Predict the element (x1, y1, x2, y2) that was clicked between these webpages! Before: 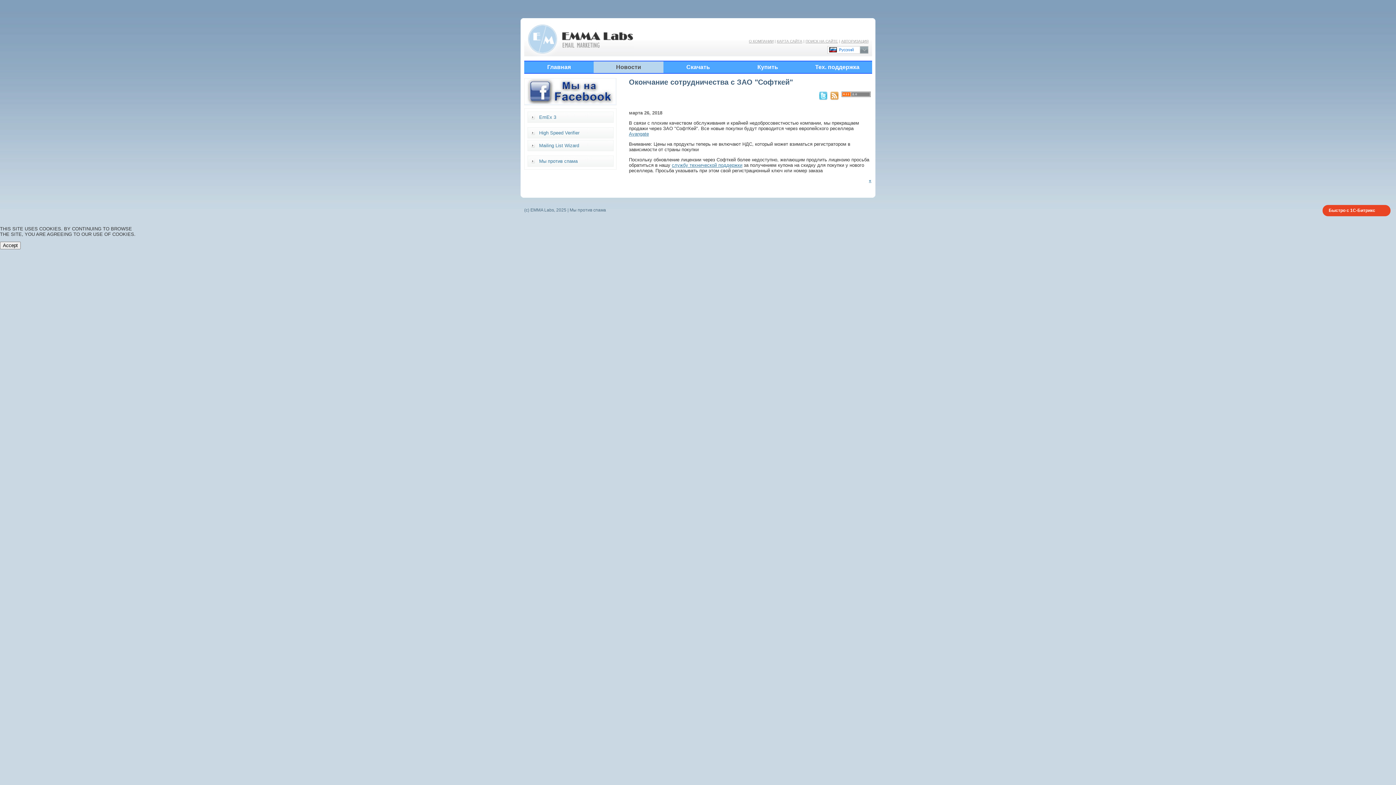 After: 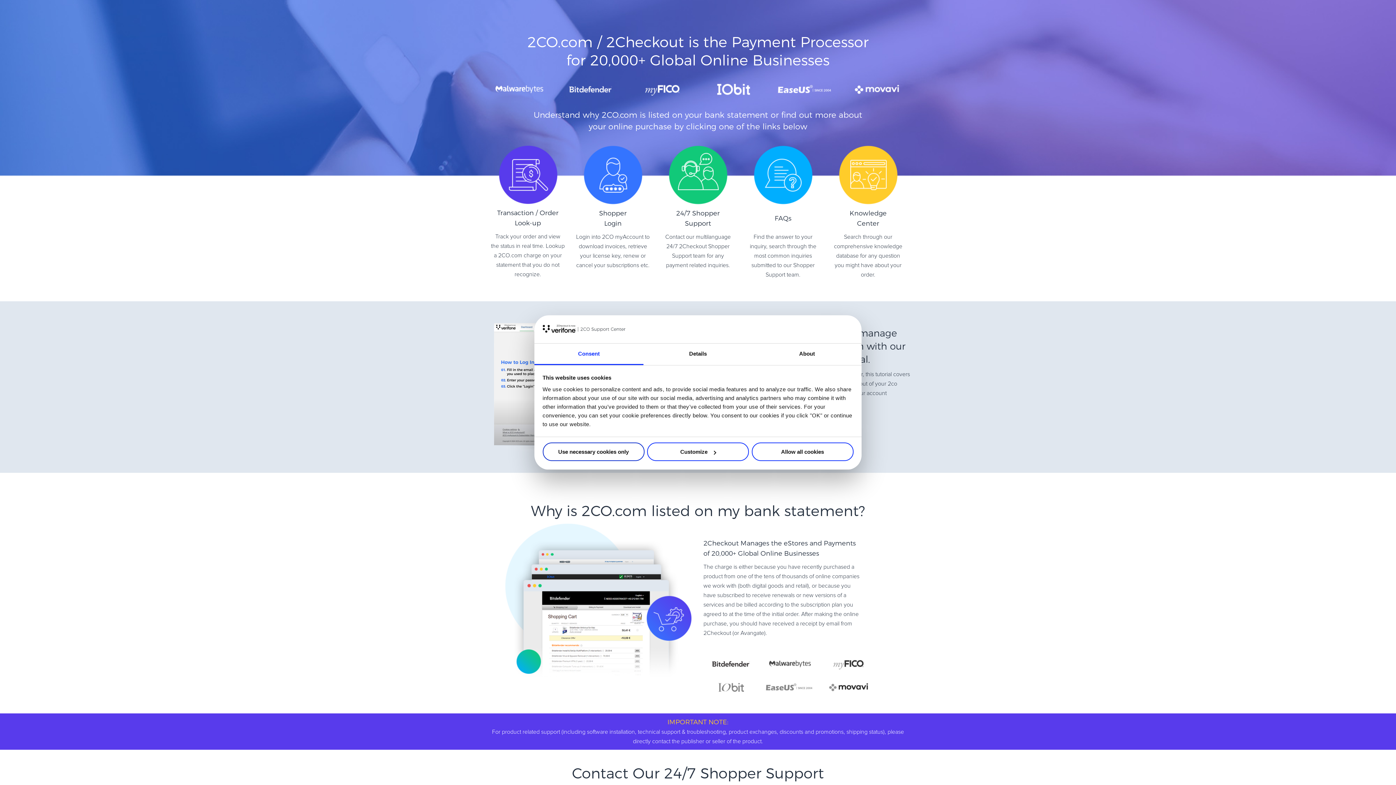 Action: label: Avangate bbox: (629, 131, 649, 136)